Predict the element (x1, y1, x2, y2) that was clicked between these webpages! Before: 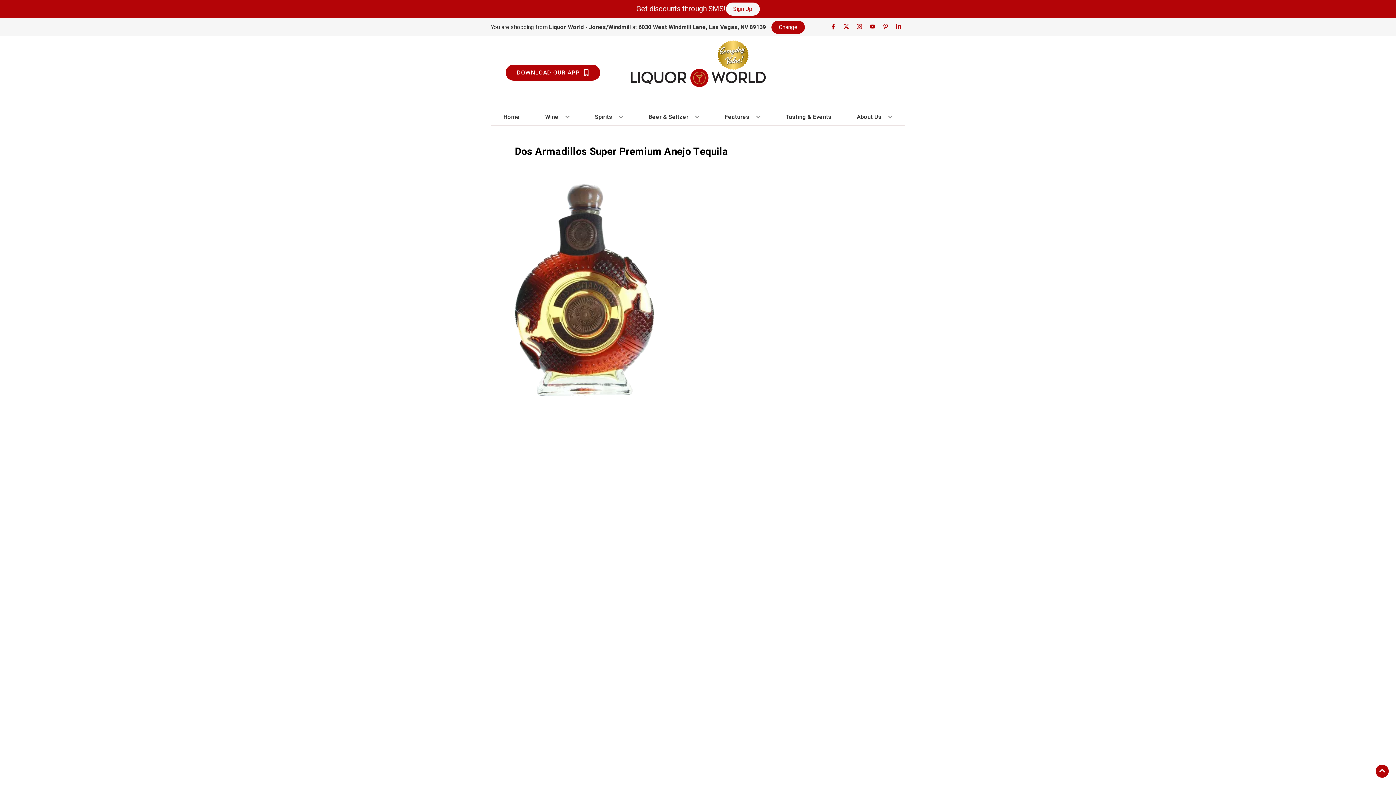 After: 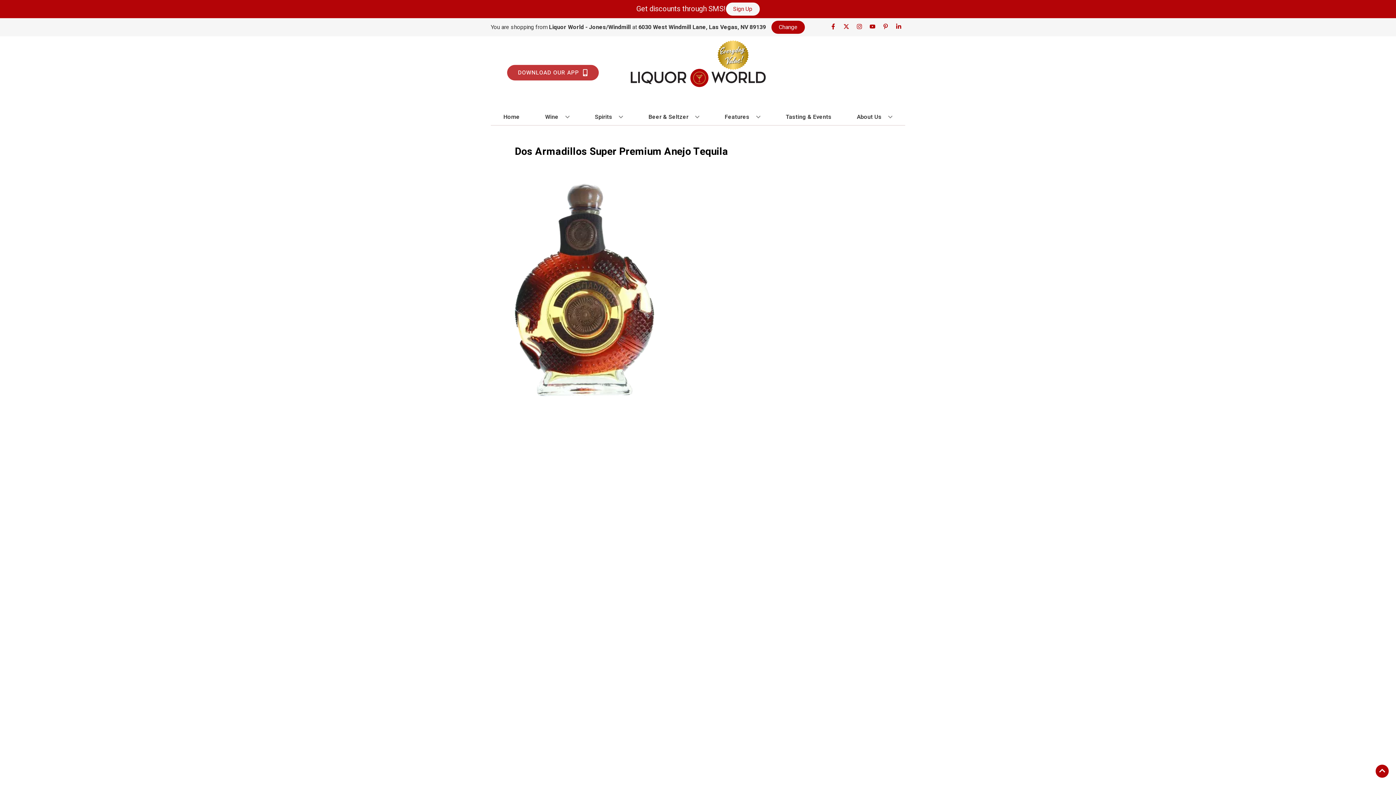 Action: bbox: (505, 64, 600, 80) label: Opens app link in a new tab to DOWNLOAD OUR APP